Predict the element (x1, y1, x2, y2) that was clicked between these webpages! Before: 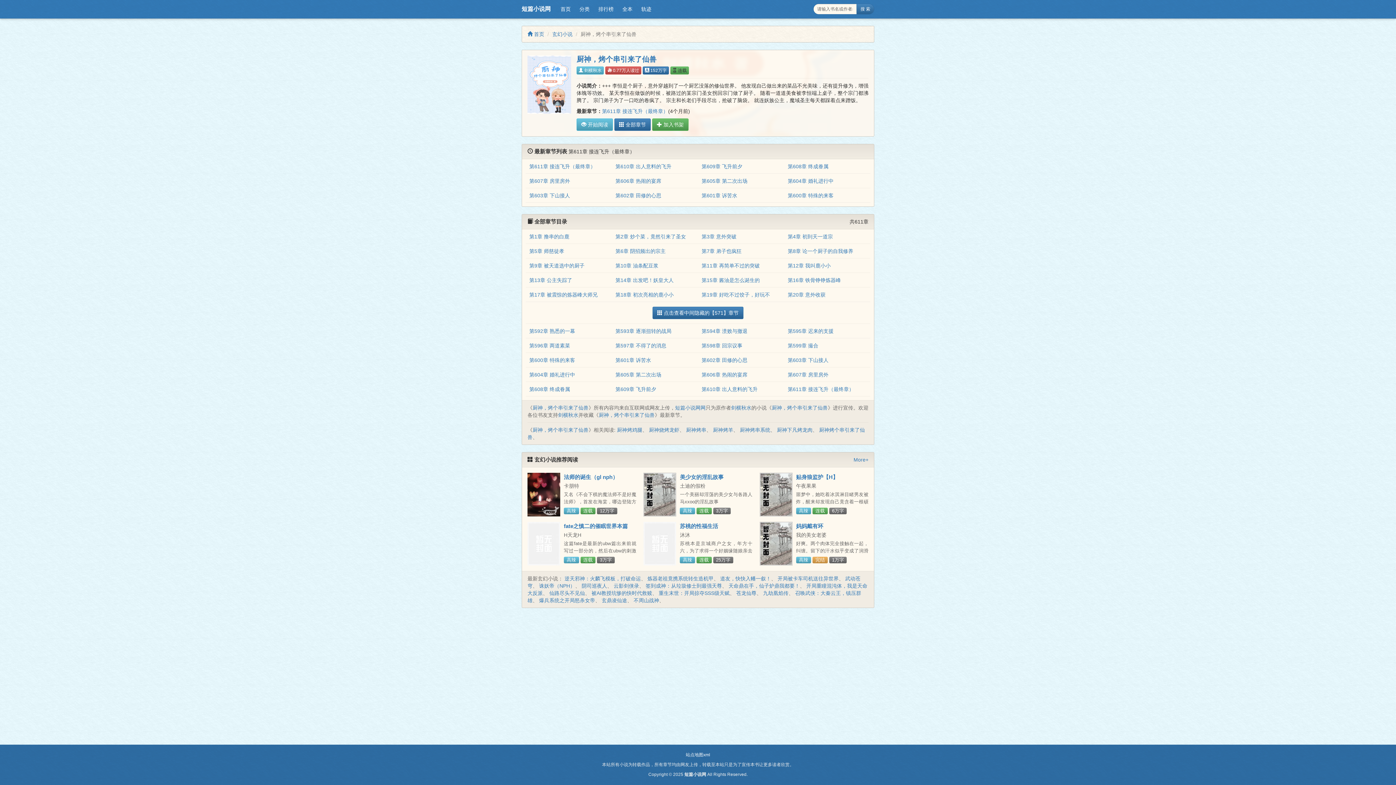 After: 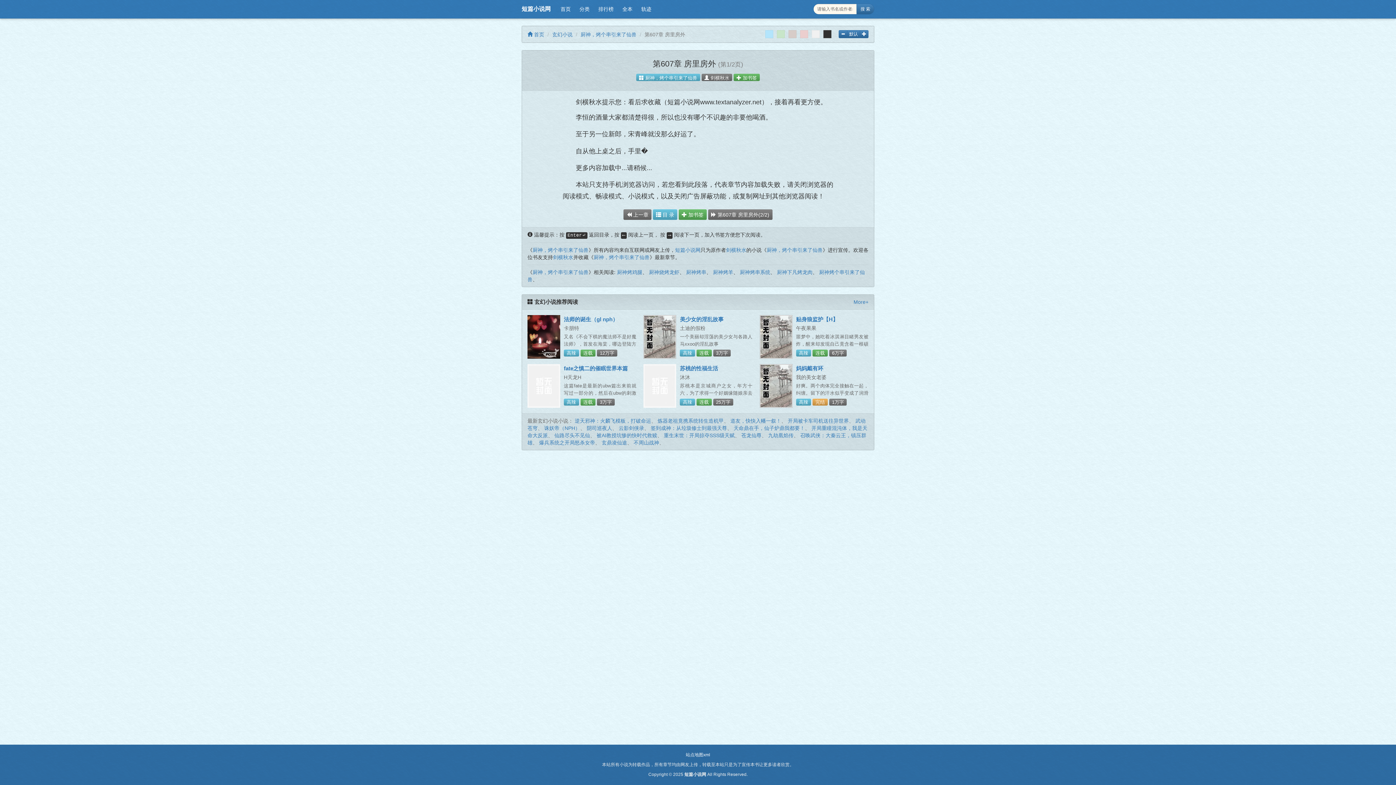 Action: label: 第607章 房里房外 bbox: (788, 372, 828, 377)